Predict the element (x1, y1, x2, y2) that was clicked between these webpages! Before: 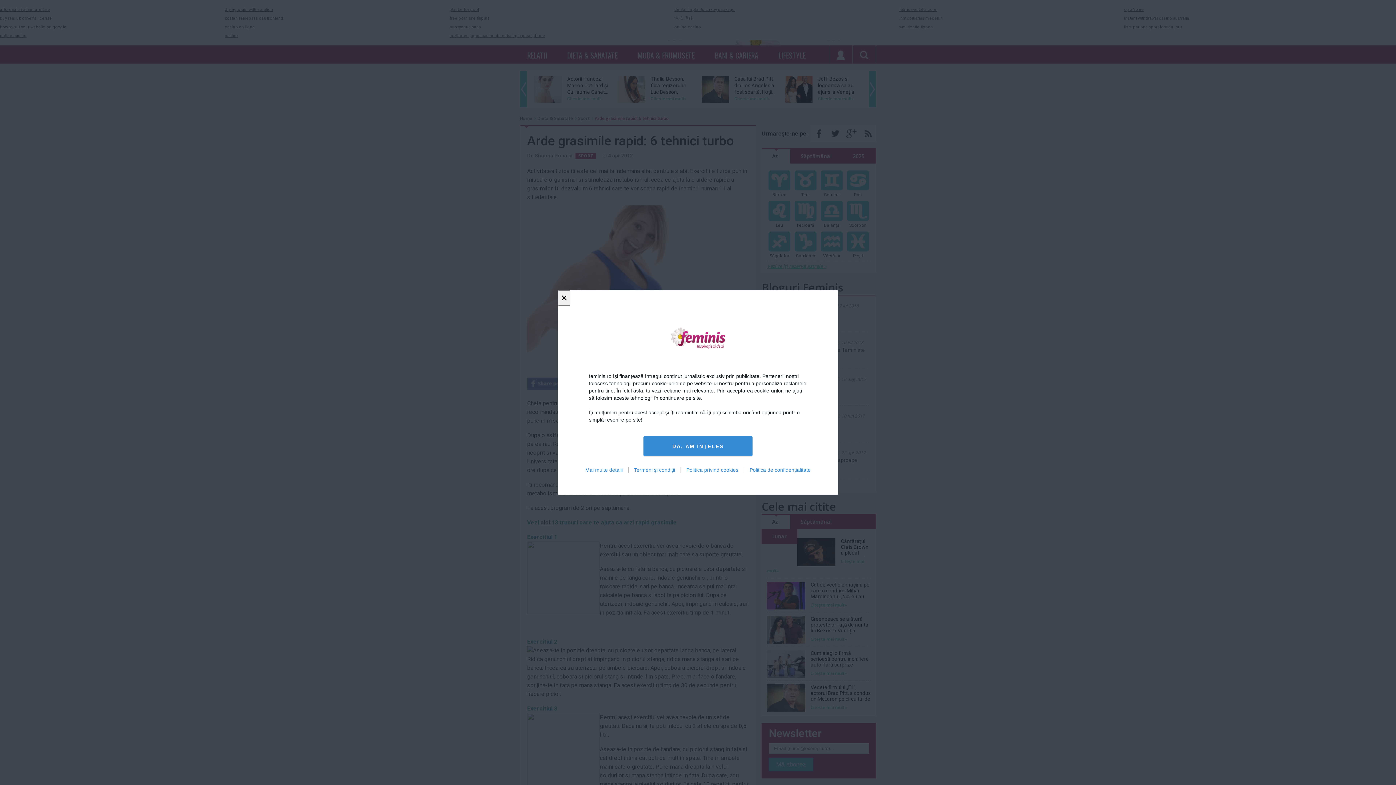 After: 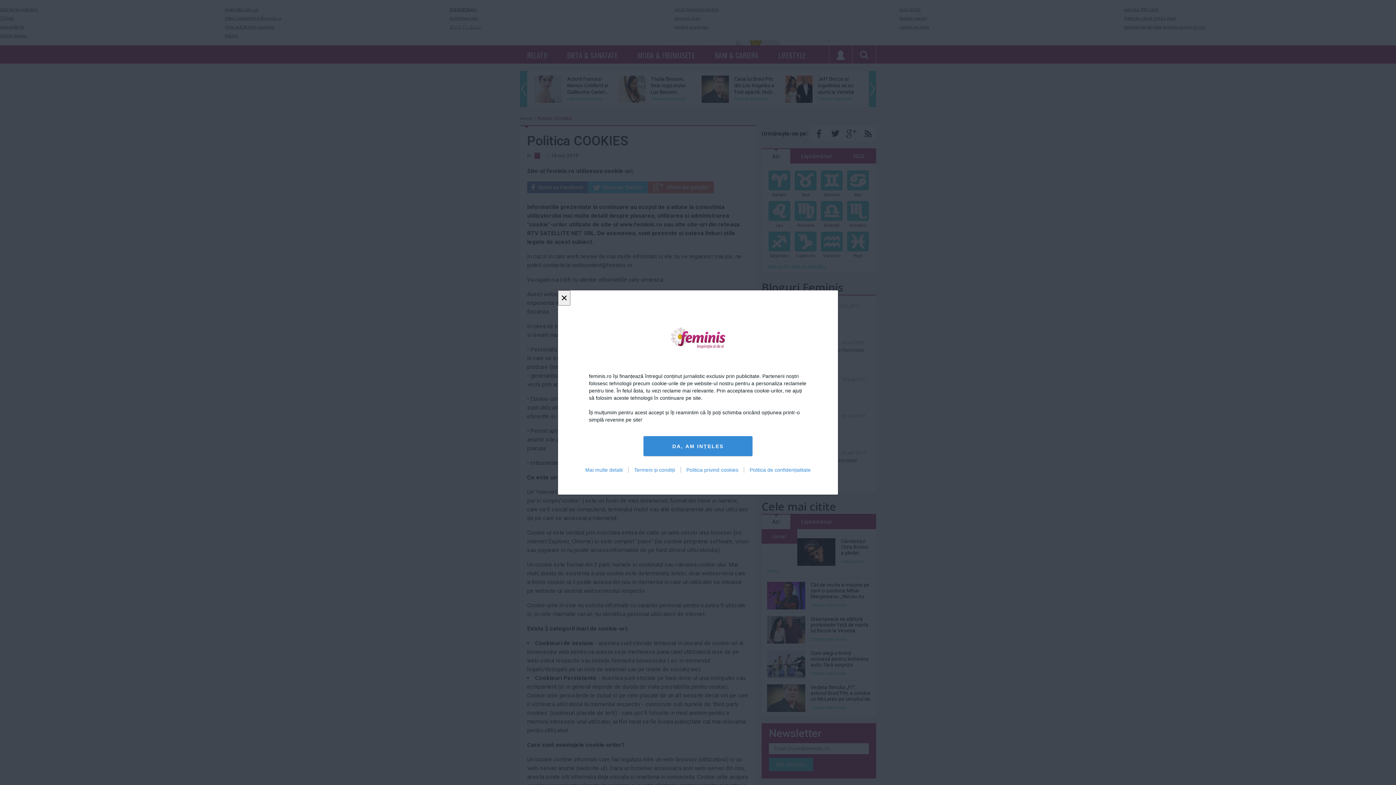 Action: label: Politica privind cookies bbox: (680, 467, 744, 473)